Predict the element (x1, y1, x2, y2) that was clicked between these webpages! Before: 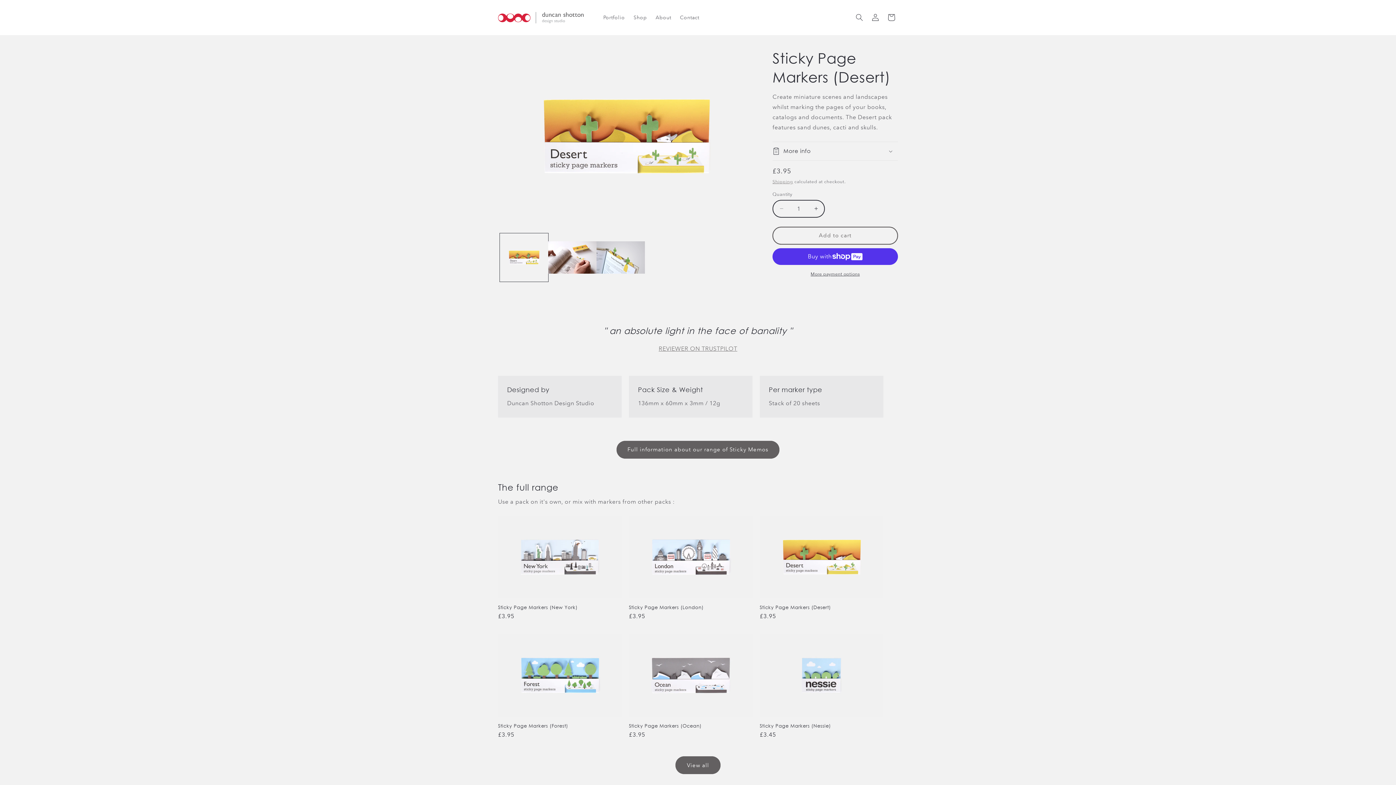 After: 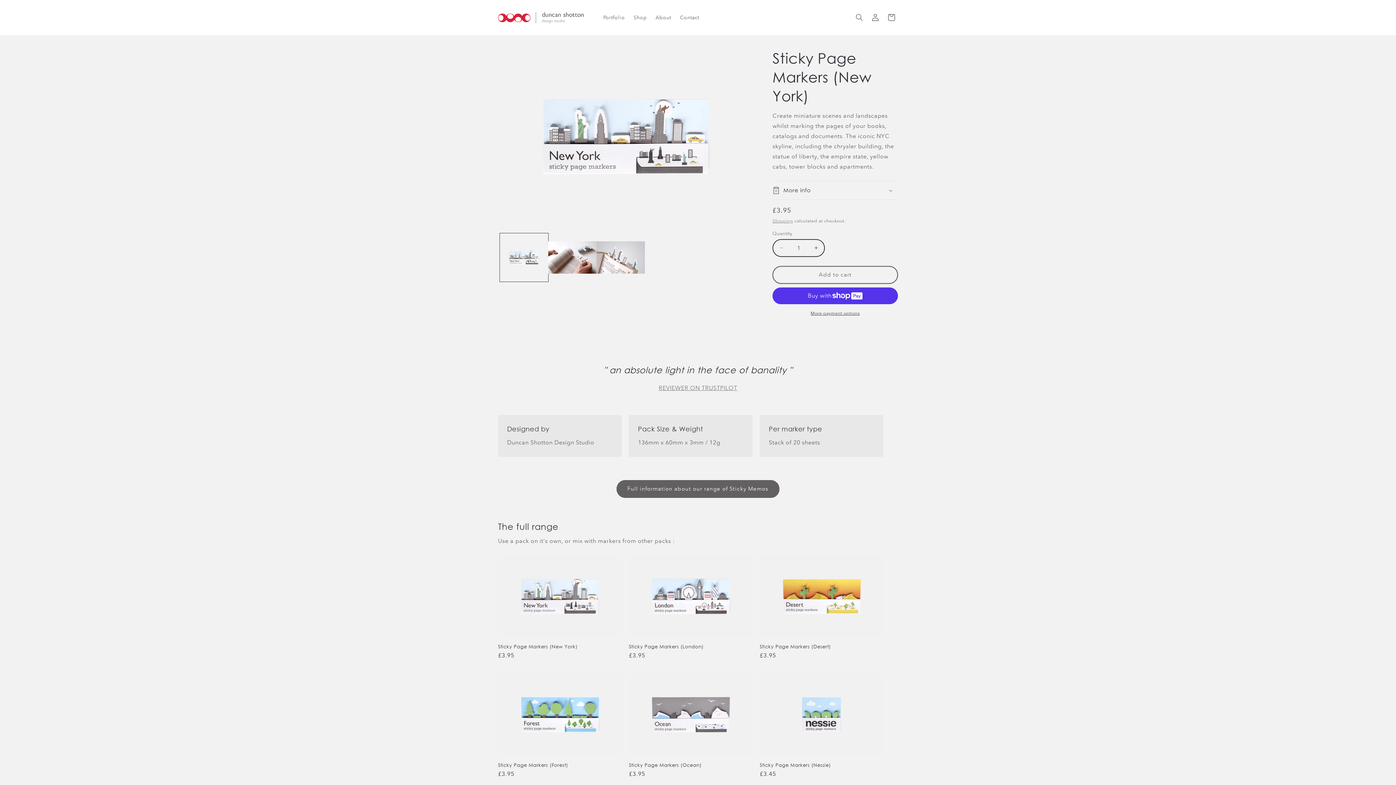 Action: label: Sticky Page Markers (New York) bbox: (498, 604, 621, 610)